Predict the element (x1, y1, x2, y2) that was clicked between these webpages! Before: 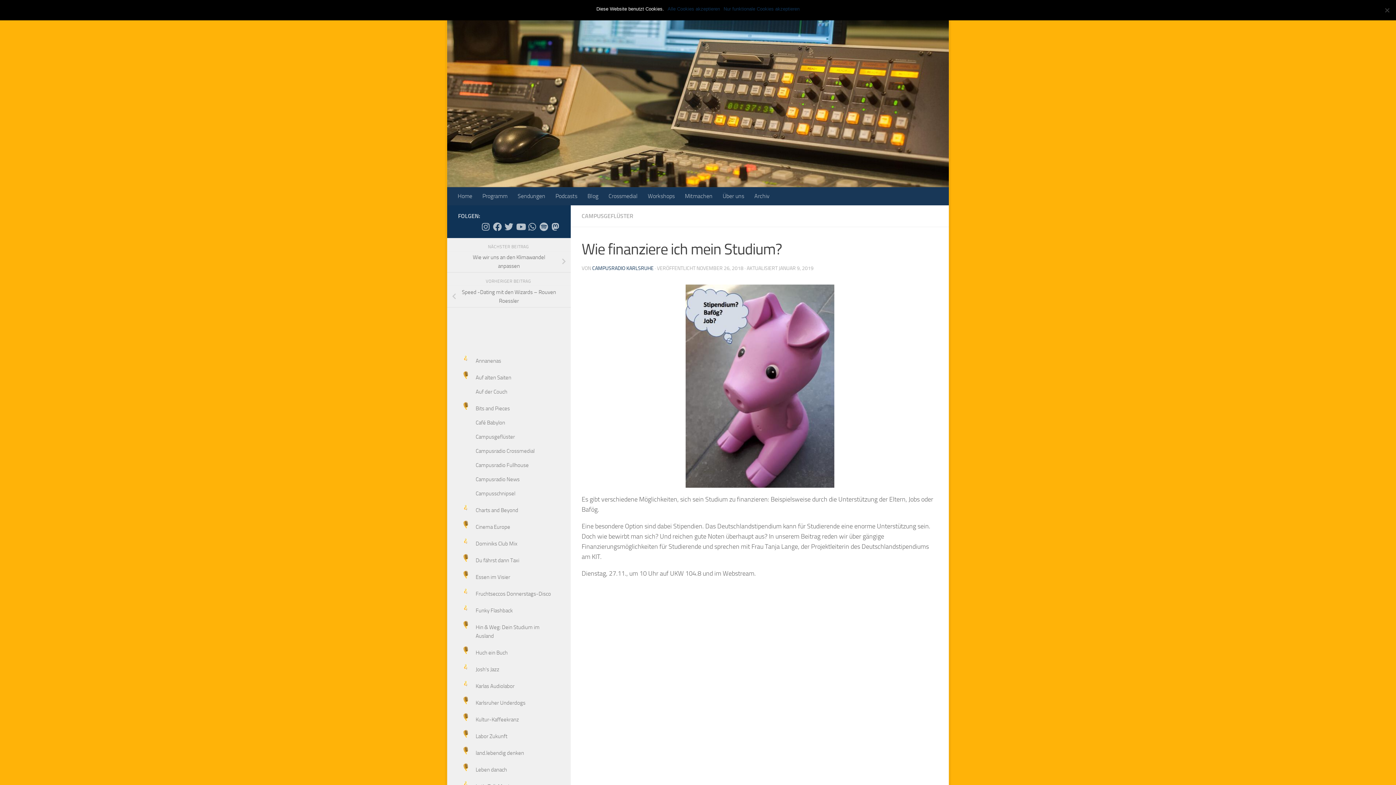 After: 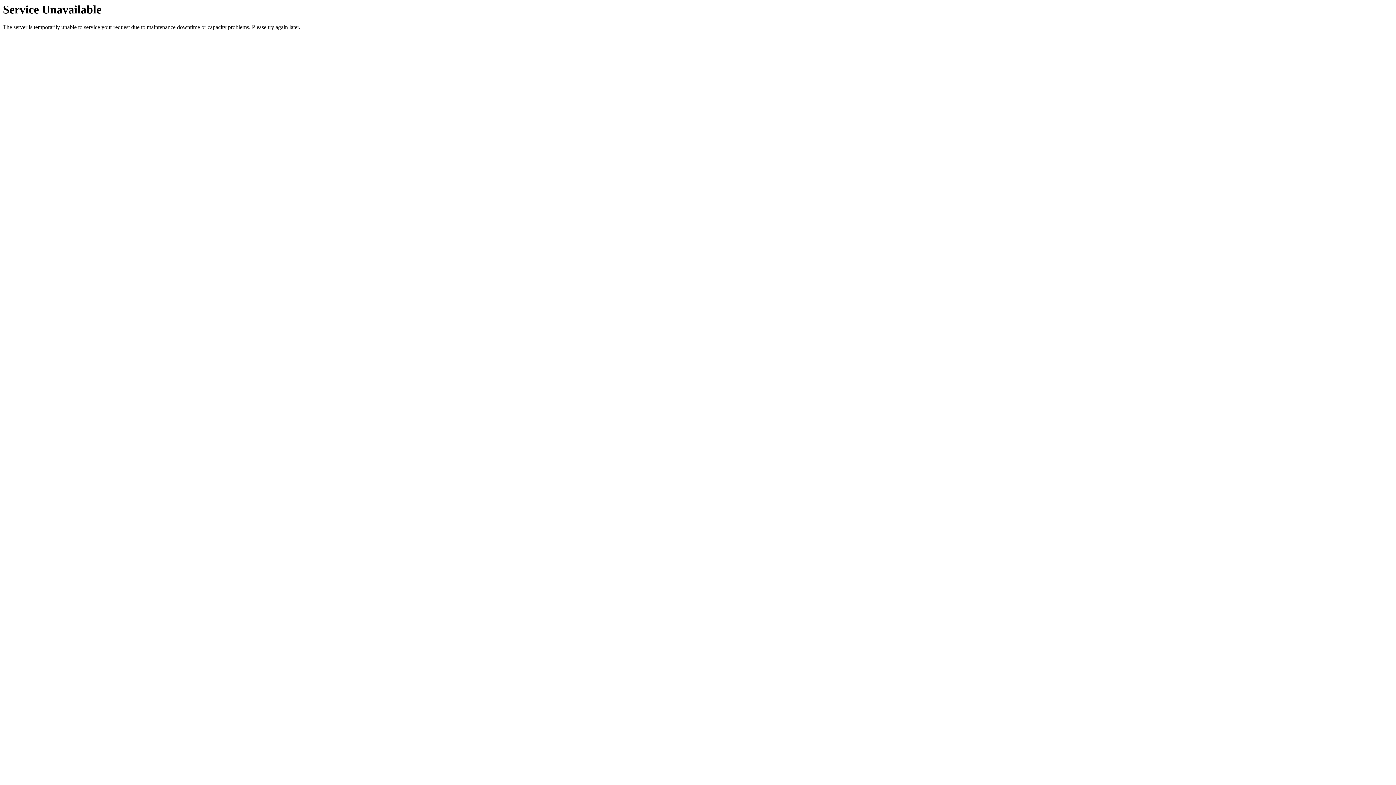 Action: bbox: (603, 187, 642, 205) label: Crossmedial